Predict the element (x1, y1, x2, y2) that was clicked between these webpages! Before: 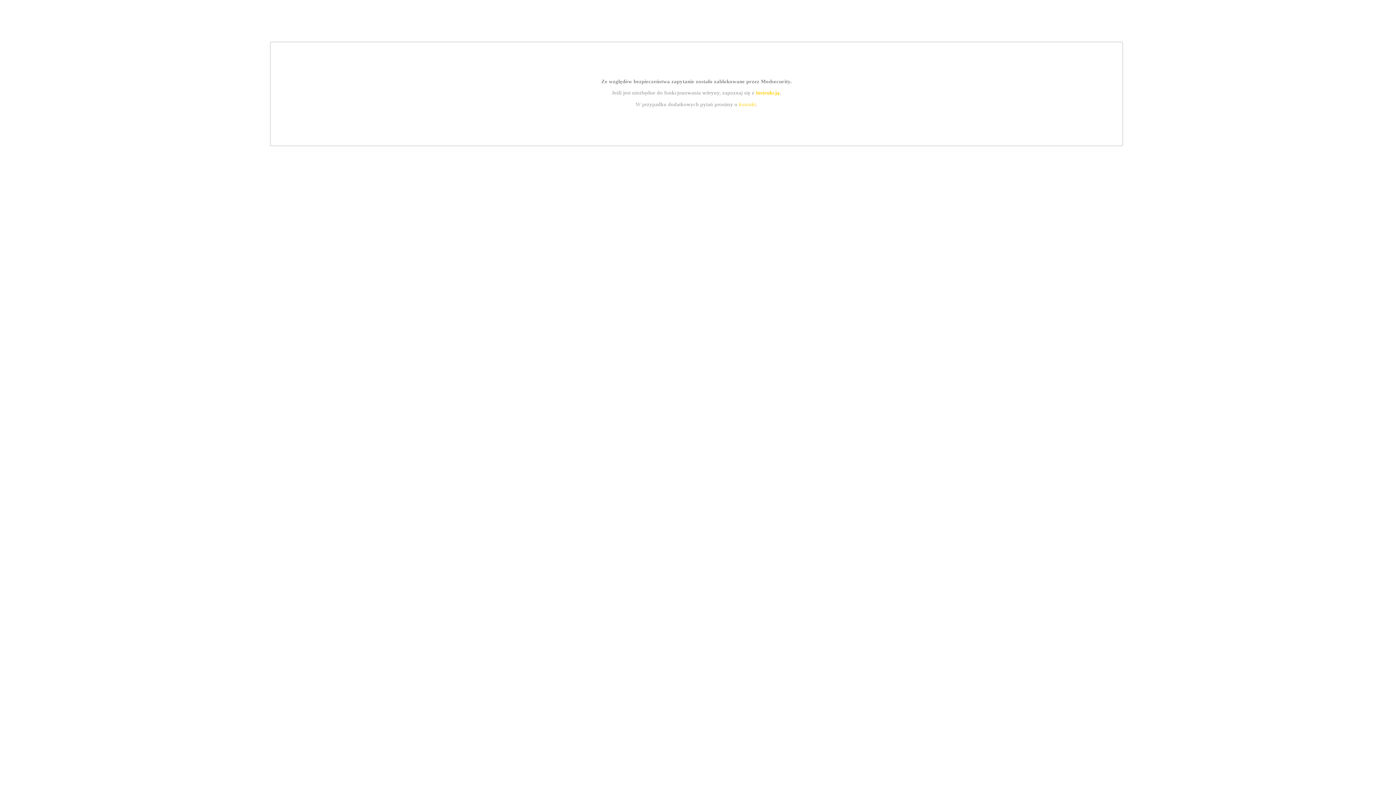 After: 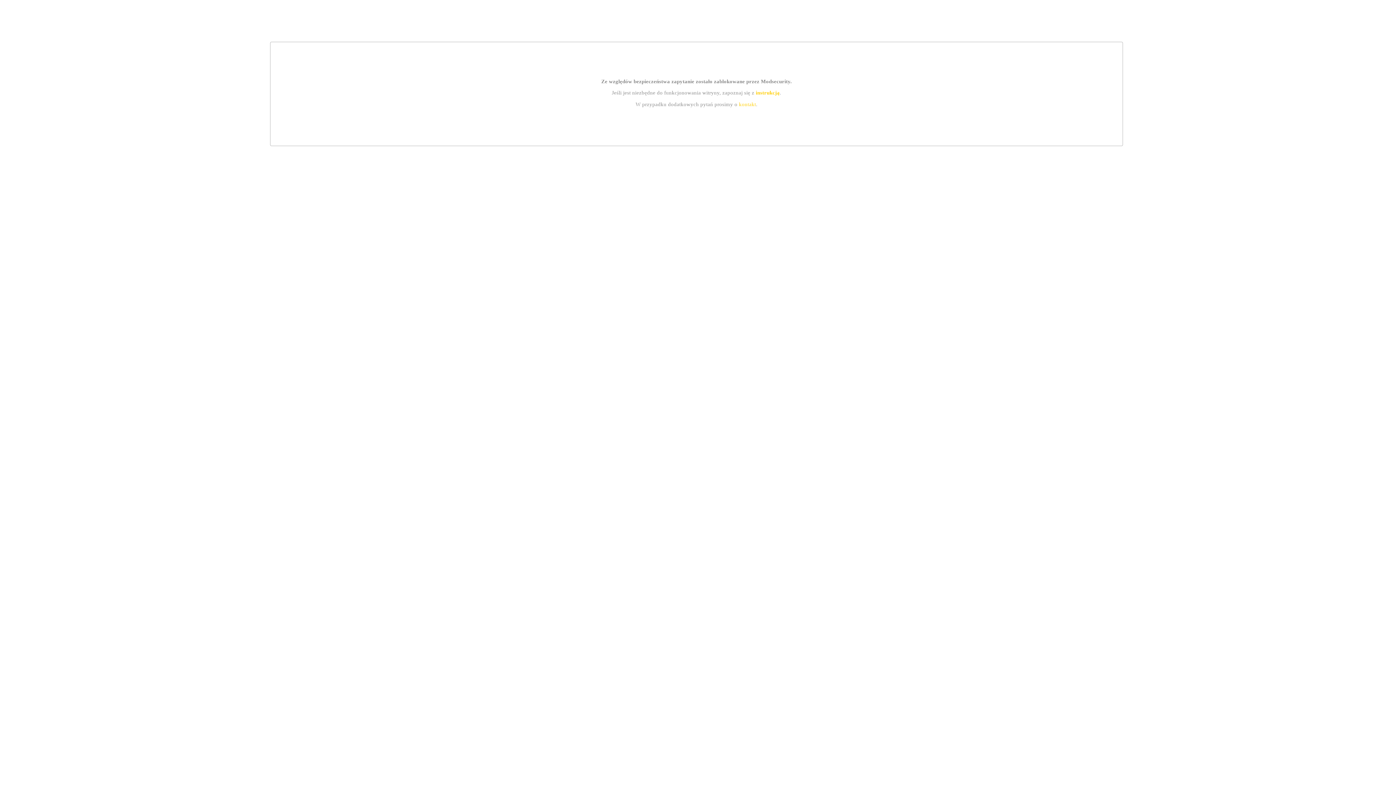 Action: bbox: (755, 89, 779, 95) label: instrukcją